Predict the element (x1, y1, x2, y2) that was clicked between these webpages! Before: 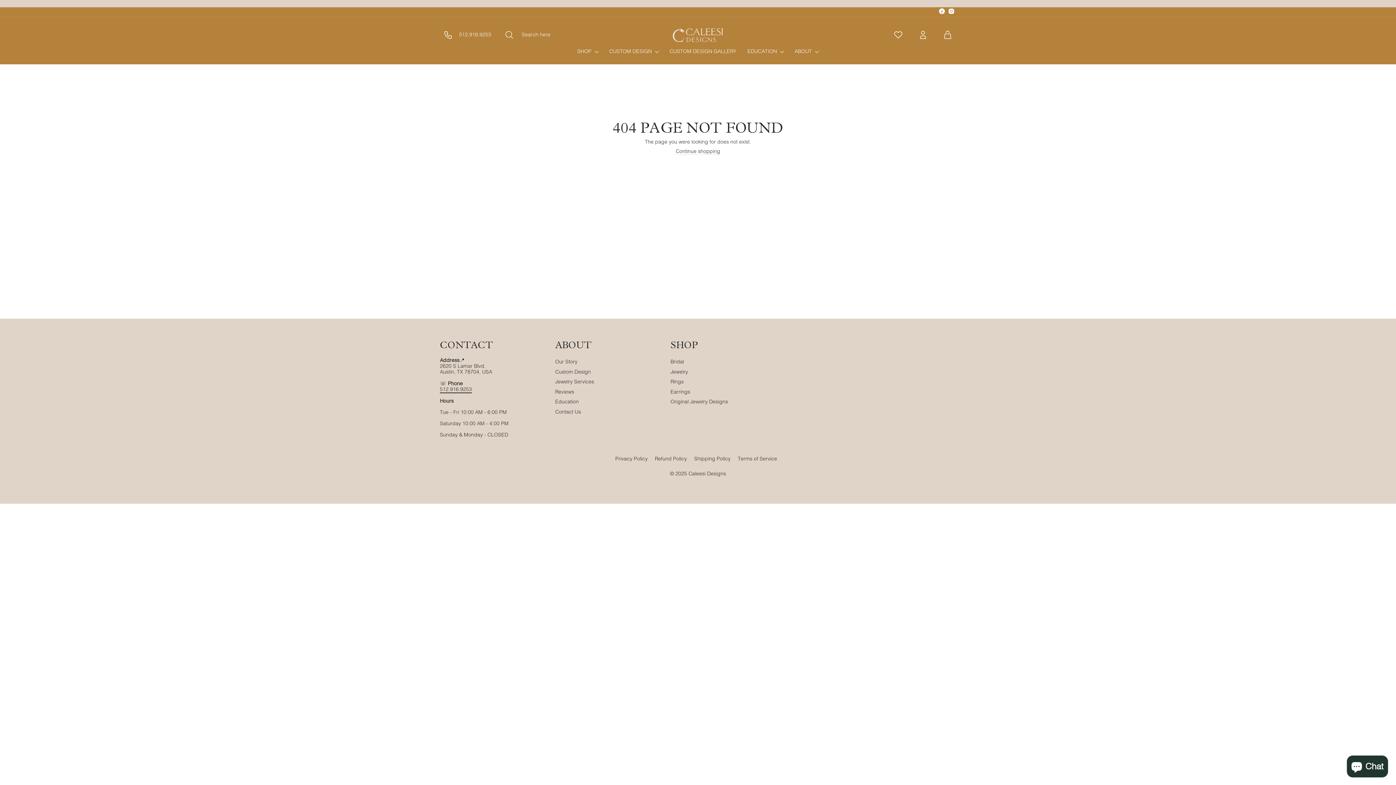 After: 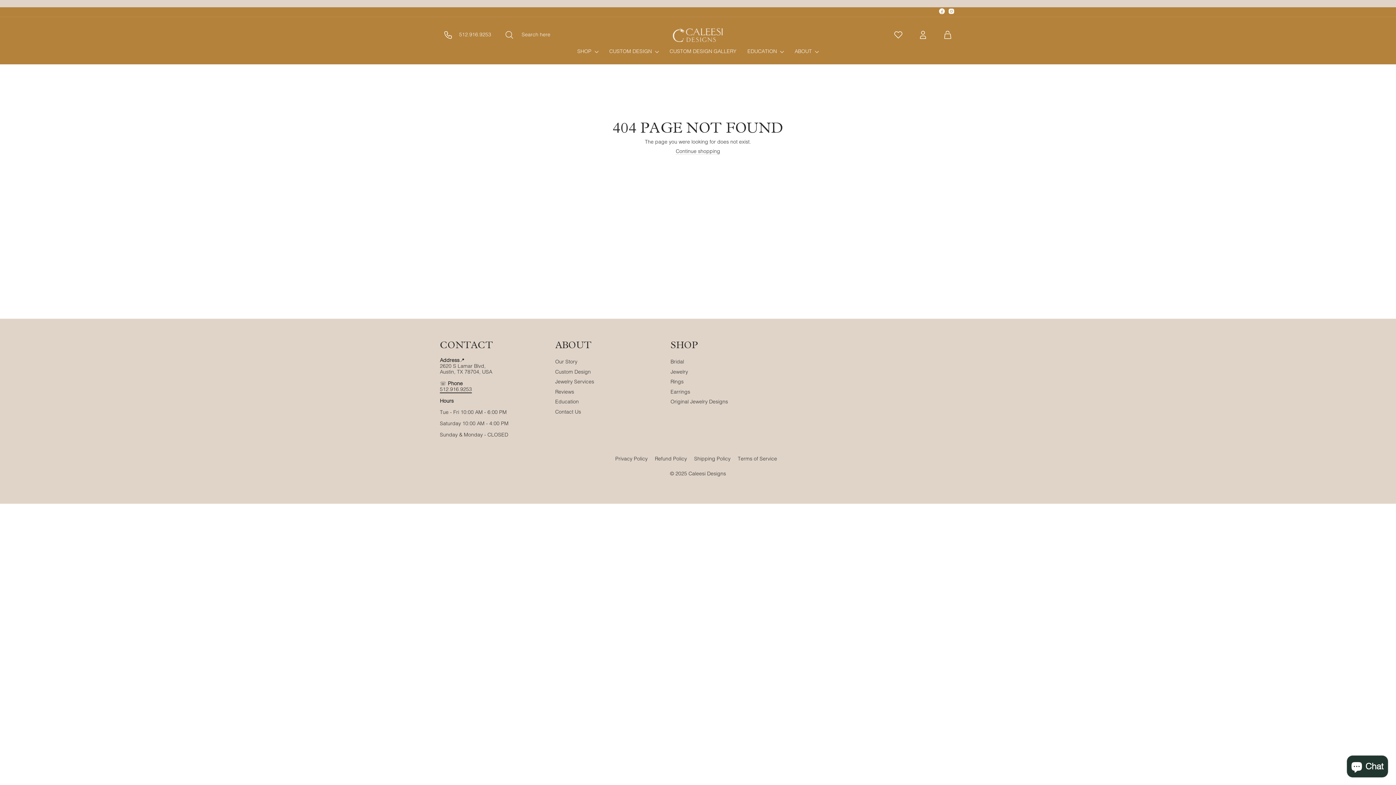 Action: label: 512.916.9253 bbox: (440, 386, 472, 393)